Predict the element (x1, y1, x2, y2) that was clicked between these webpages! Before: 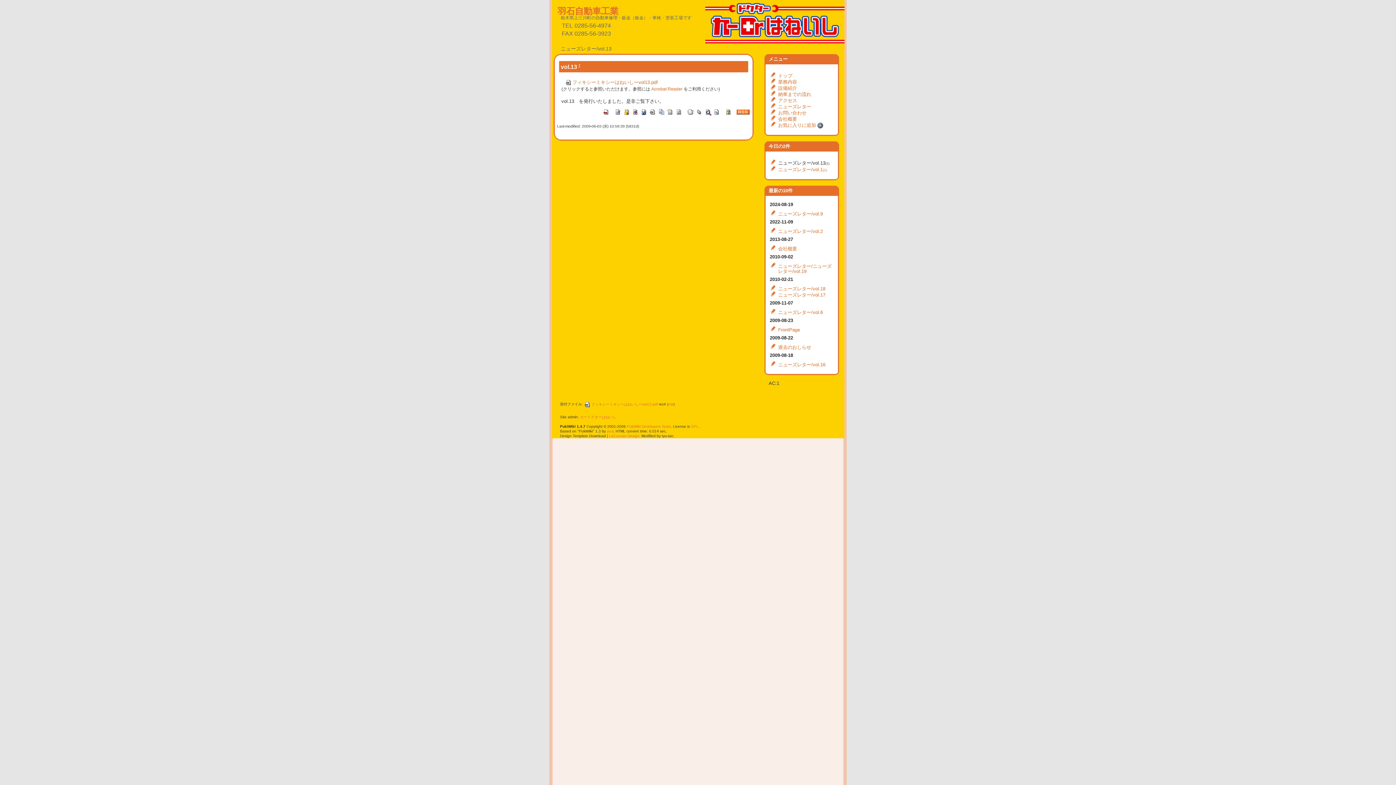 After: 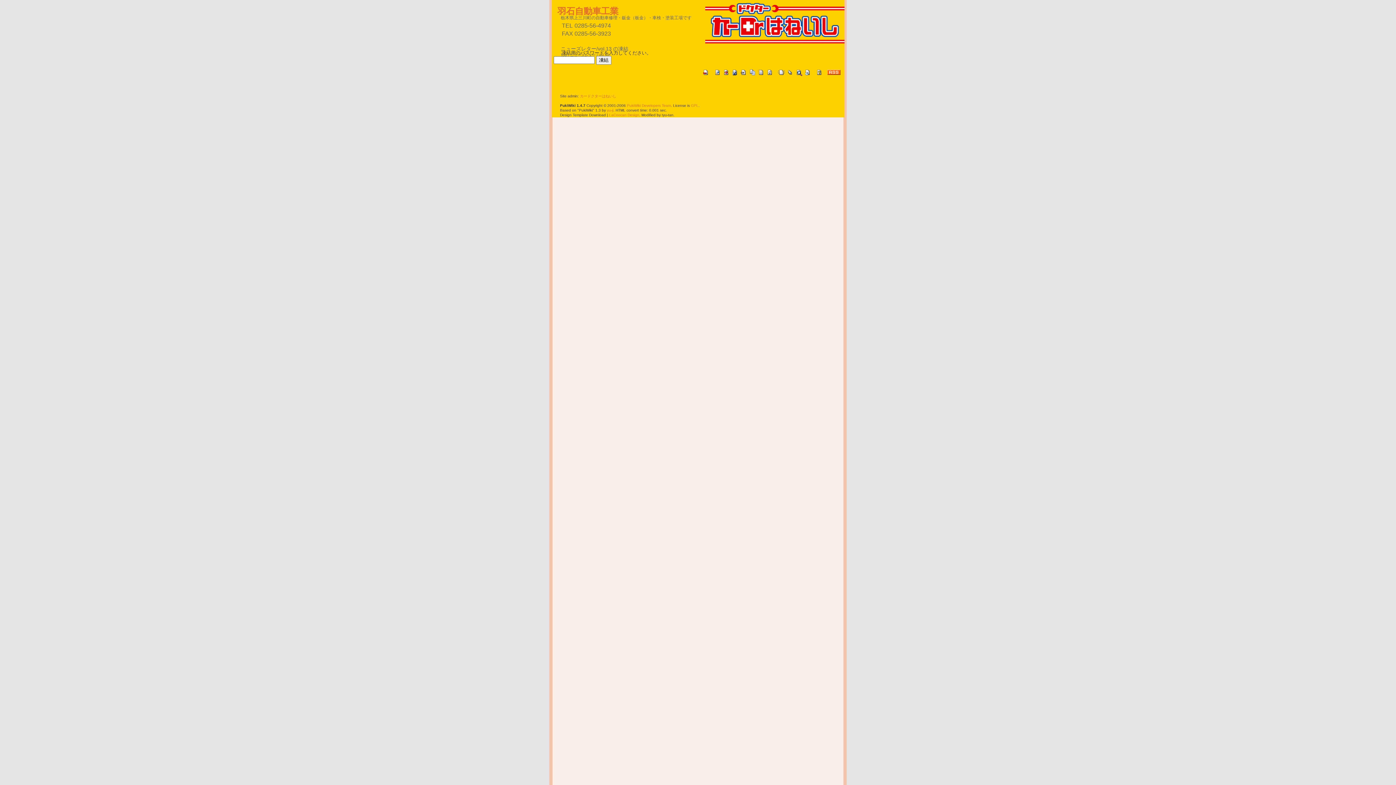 Action: bbox: (623, 109, 630, 114)